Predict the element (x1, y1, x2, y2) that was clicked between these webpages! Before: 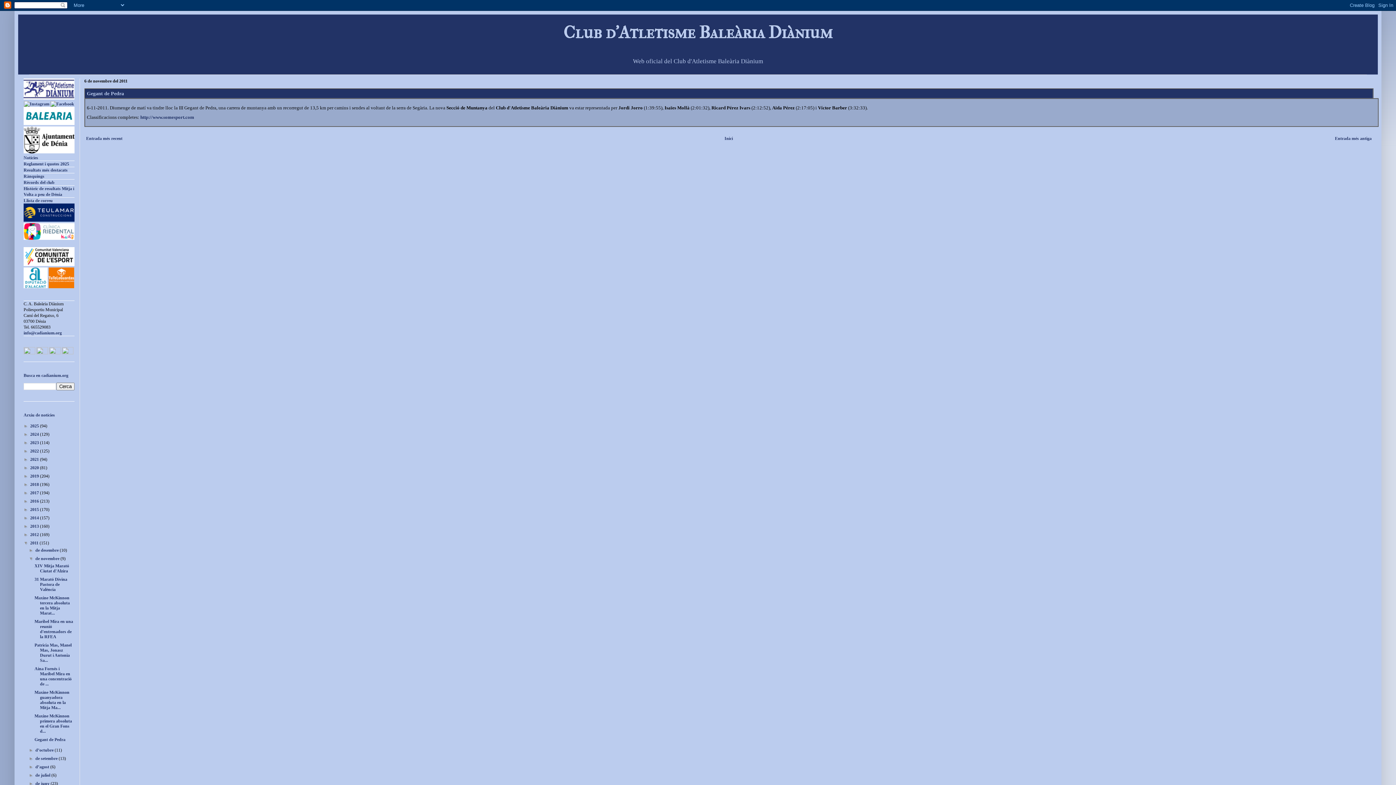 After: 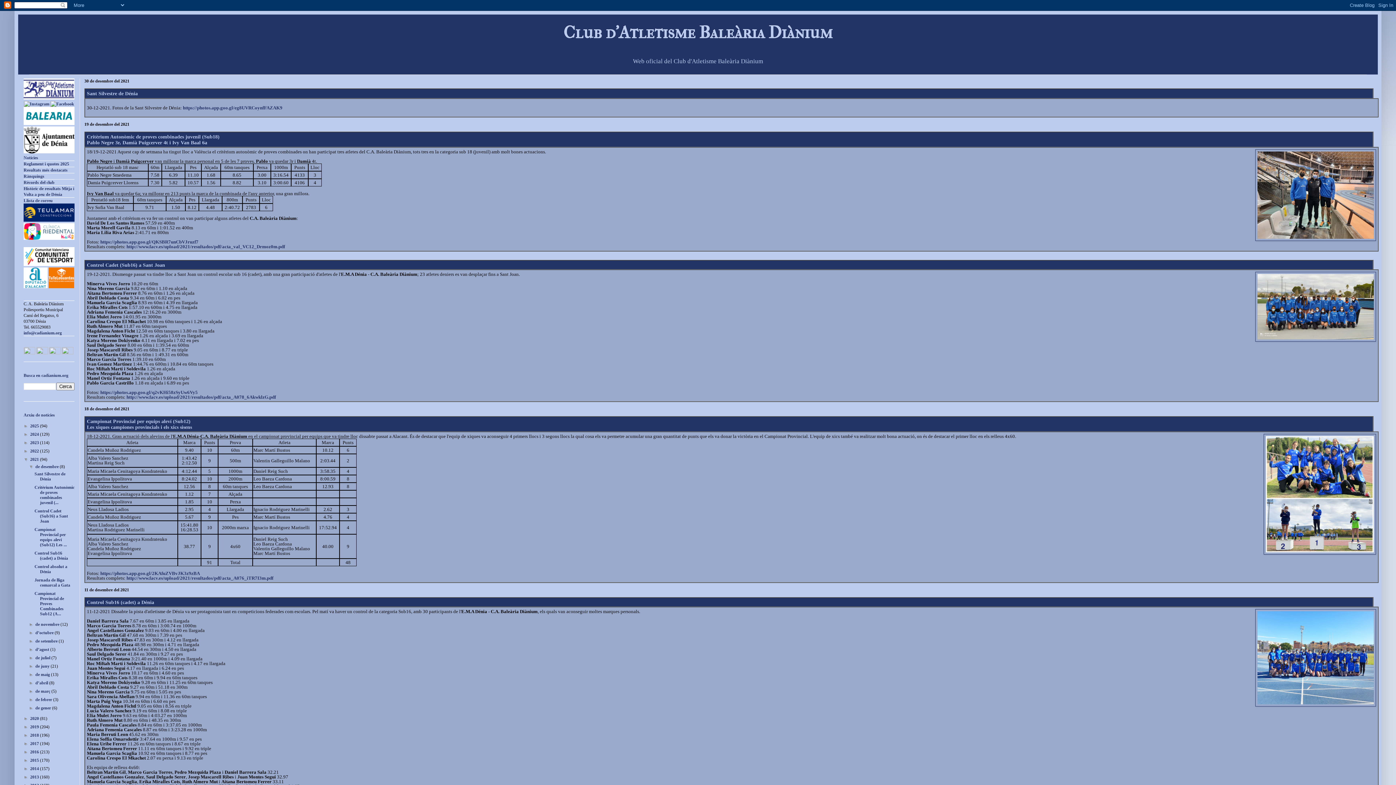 Action: bbox: (30, 457, 40, 462) label: 2021 